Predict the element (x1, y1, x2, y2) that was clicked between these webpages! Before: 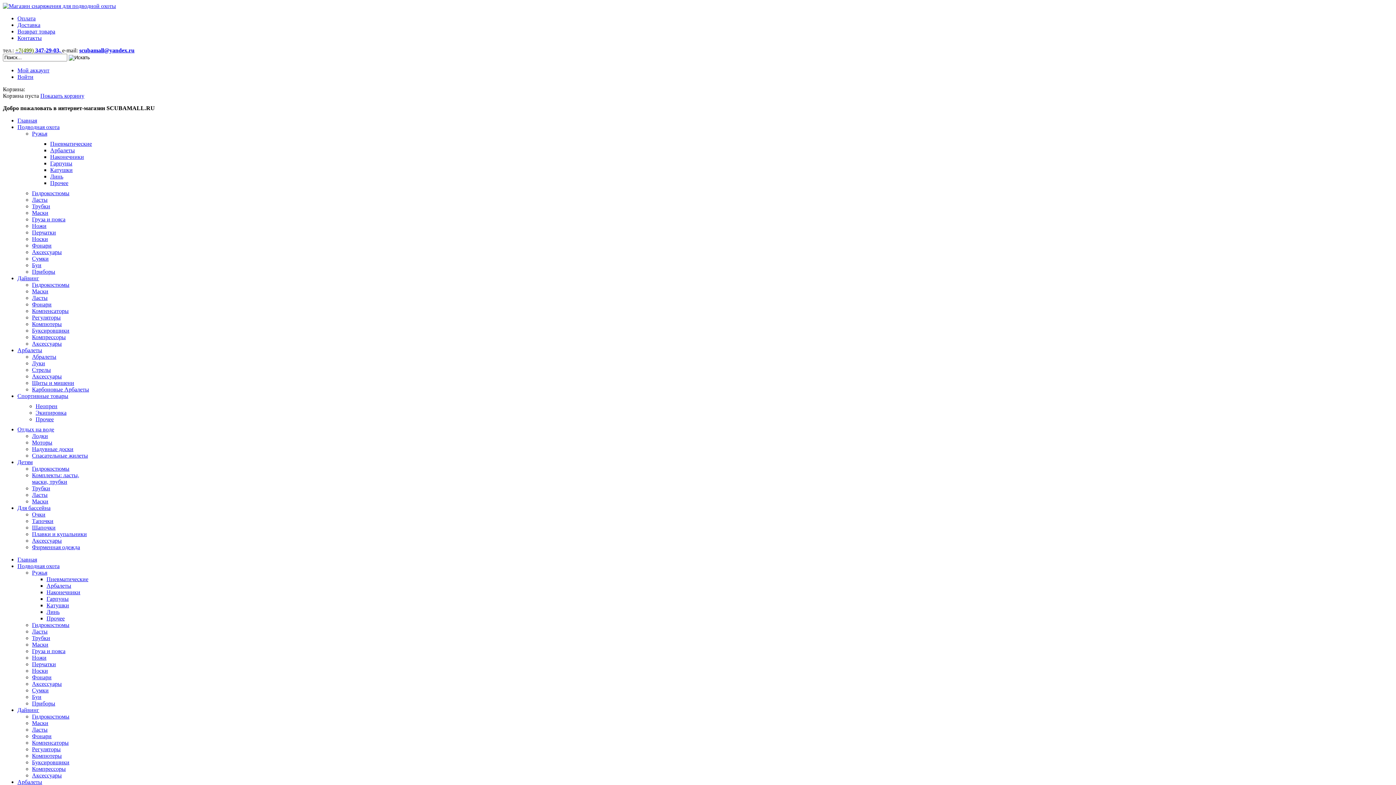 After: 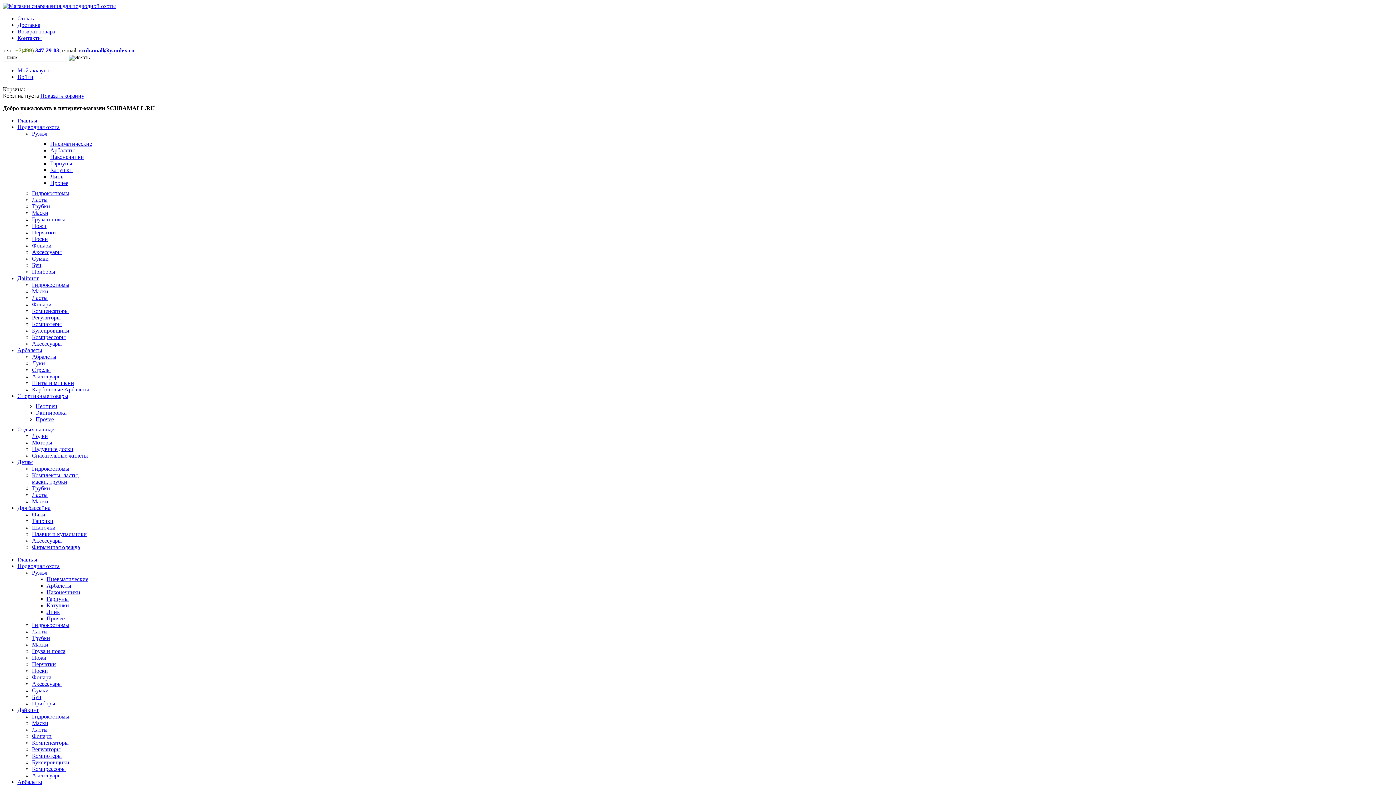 Action: label: Гидрокостюмы bbox: (32, 465, 69, 472)